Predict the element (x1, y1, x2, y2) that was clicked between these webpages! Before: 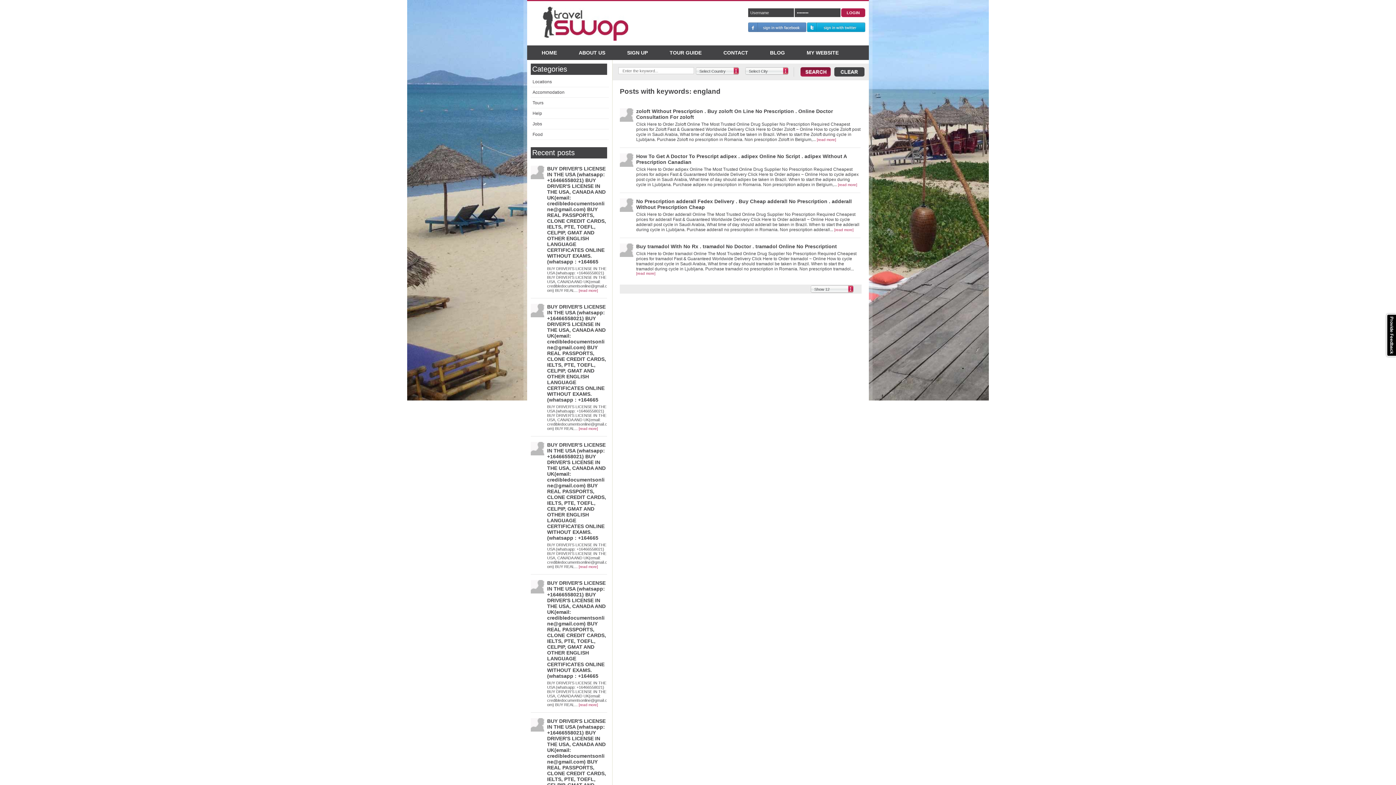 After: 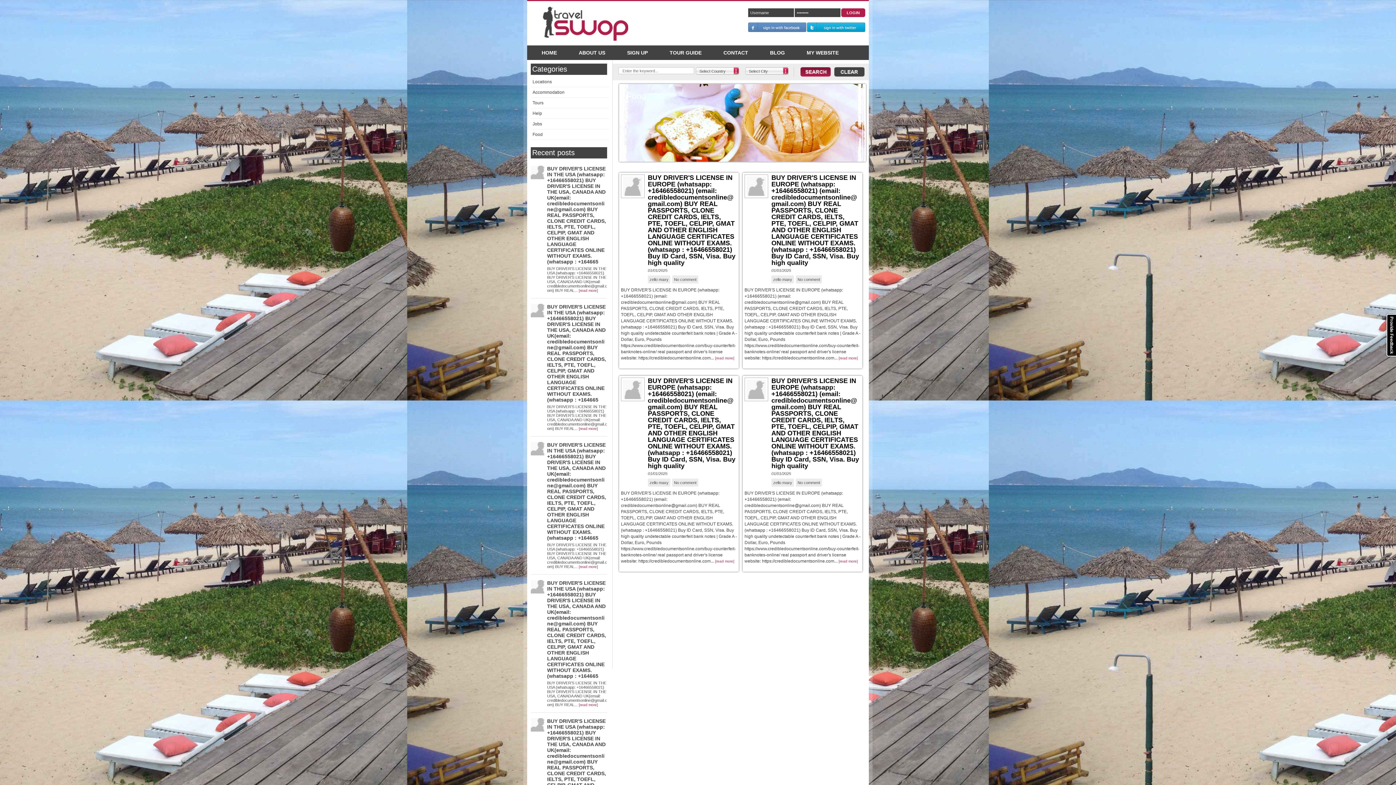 Action: bbox: (530, 129, 609, 140) label: Food